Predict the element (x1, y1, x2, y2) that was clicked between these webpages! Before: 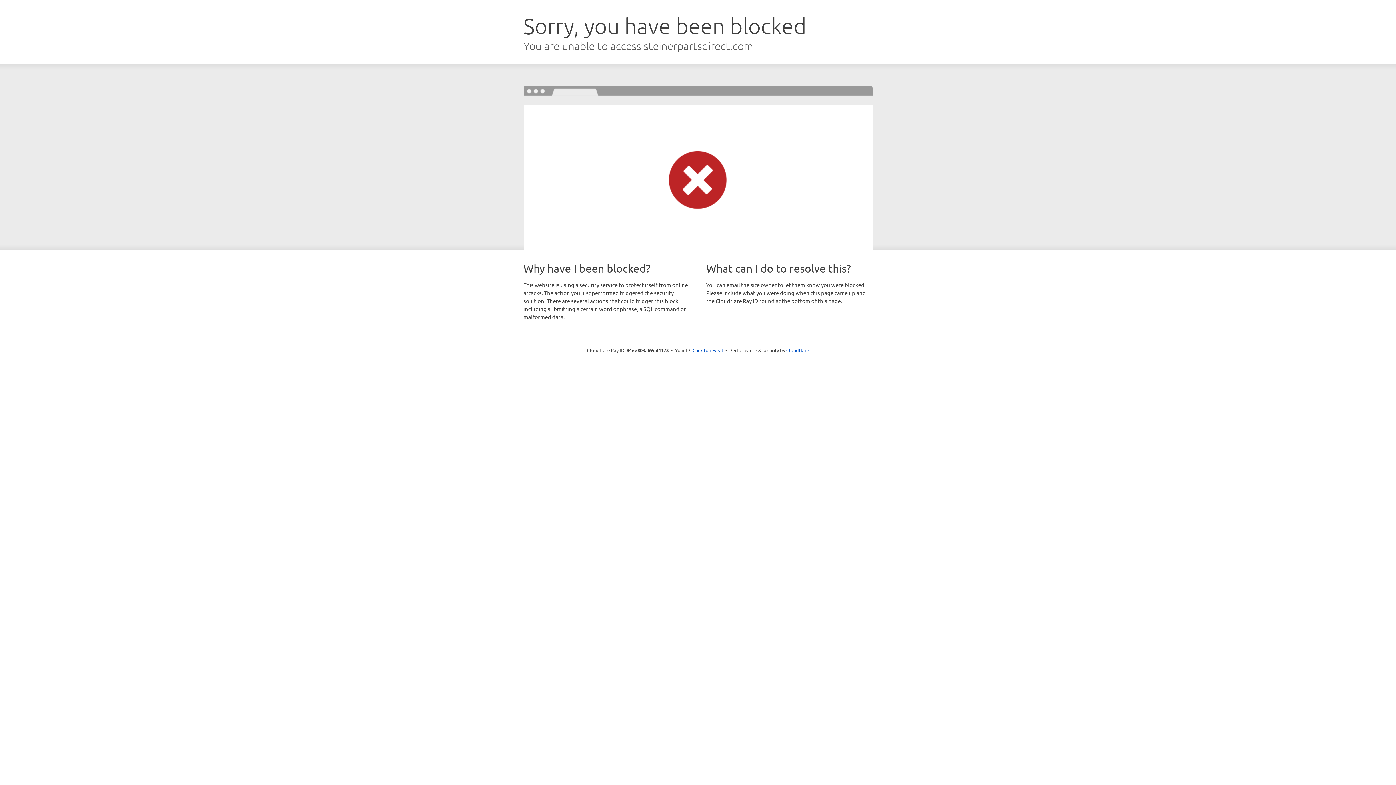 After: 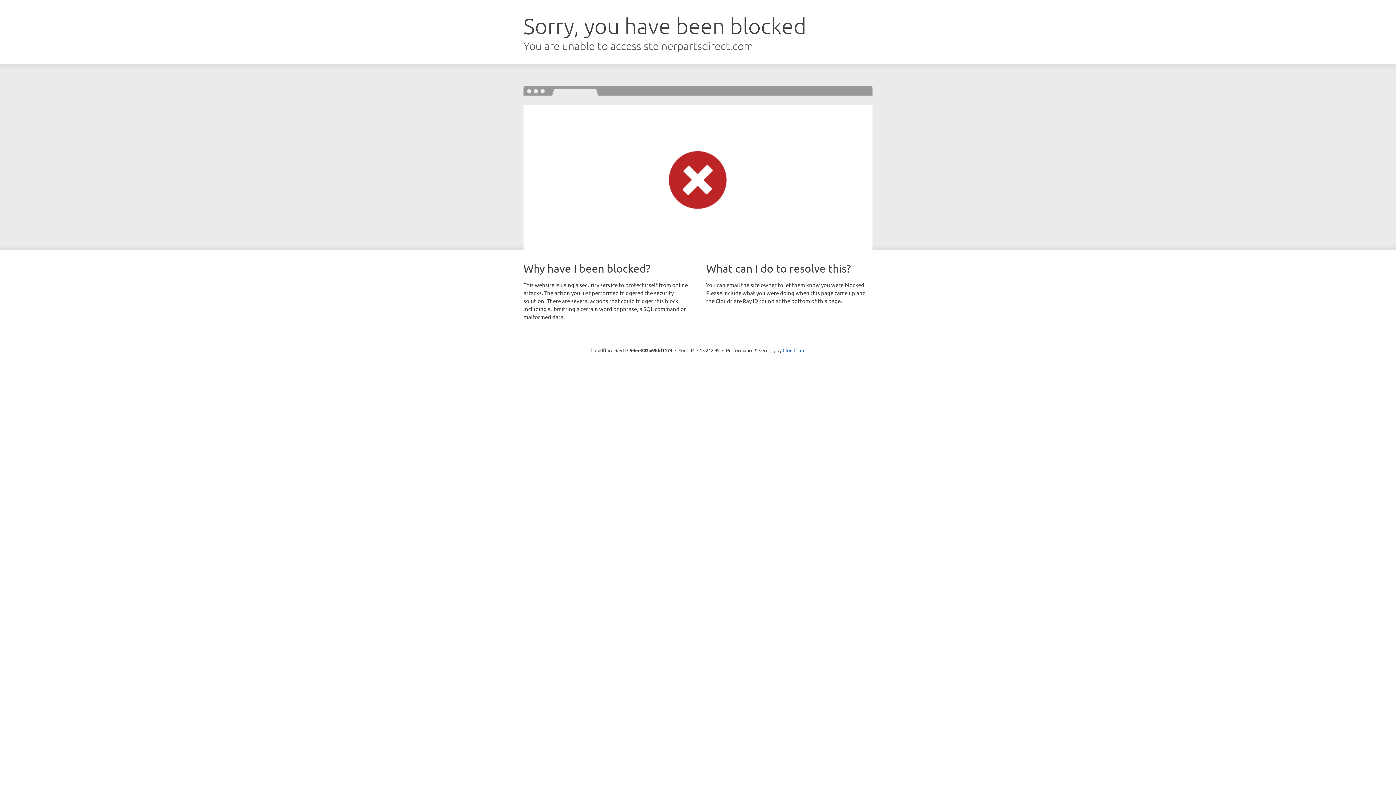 Action: label: Click to reveal bbox: (692, 346, 723, 353)